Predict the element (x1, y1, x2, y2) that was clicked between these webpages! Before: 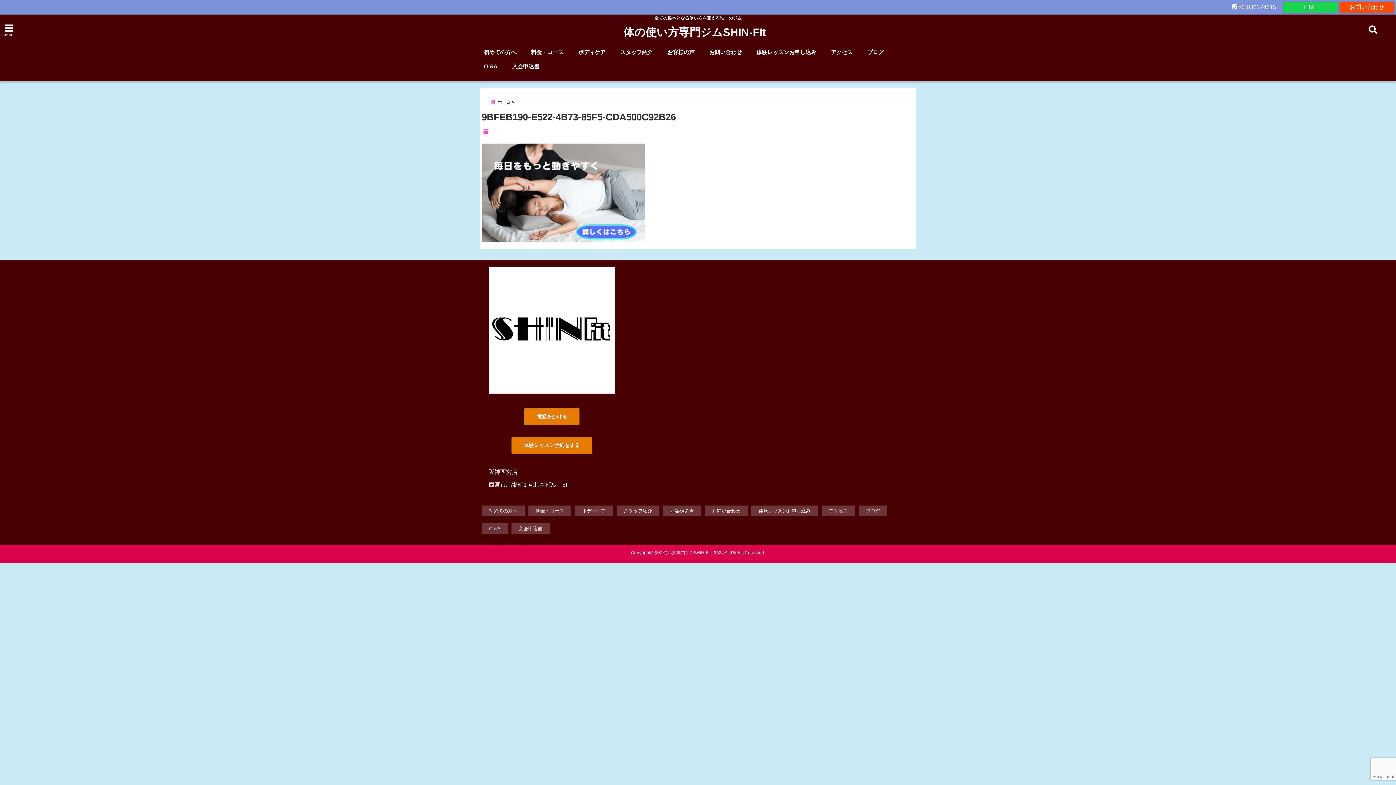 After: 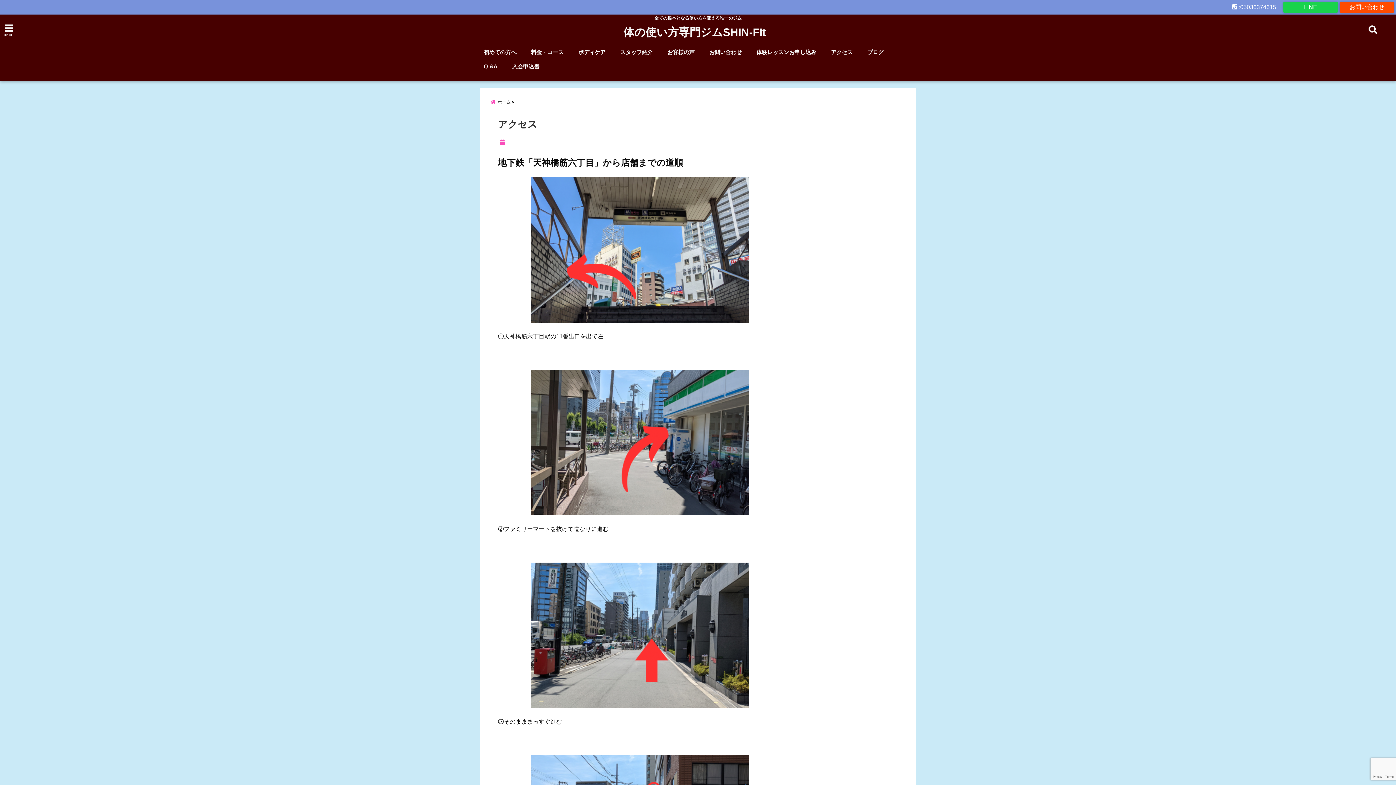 Action: bbox: (821, 505, 855, 516) label: アクセス